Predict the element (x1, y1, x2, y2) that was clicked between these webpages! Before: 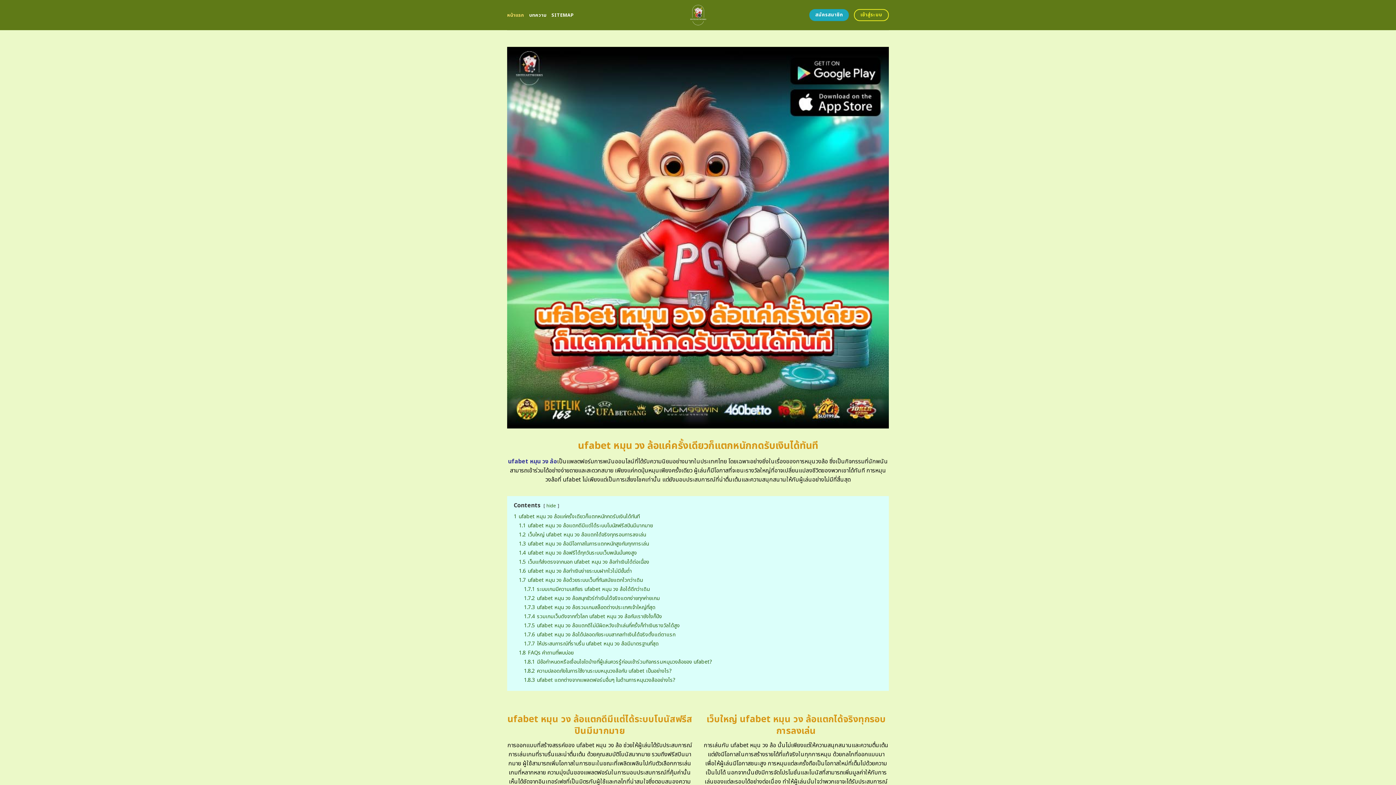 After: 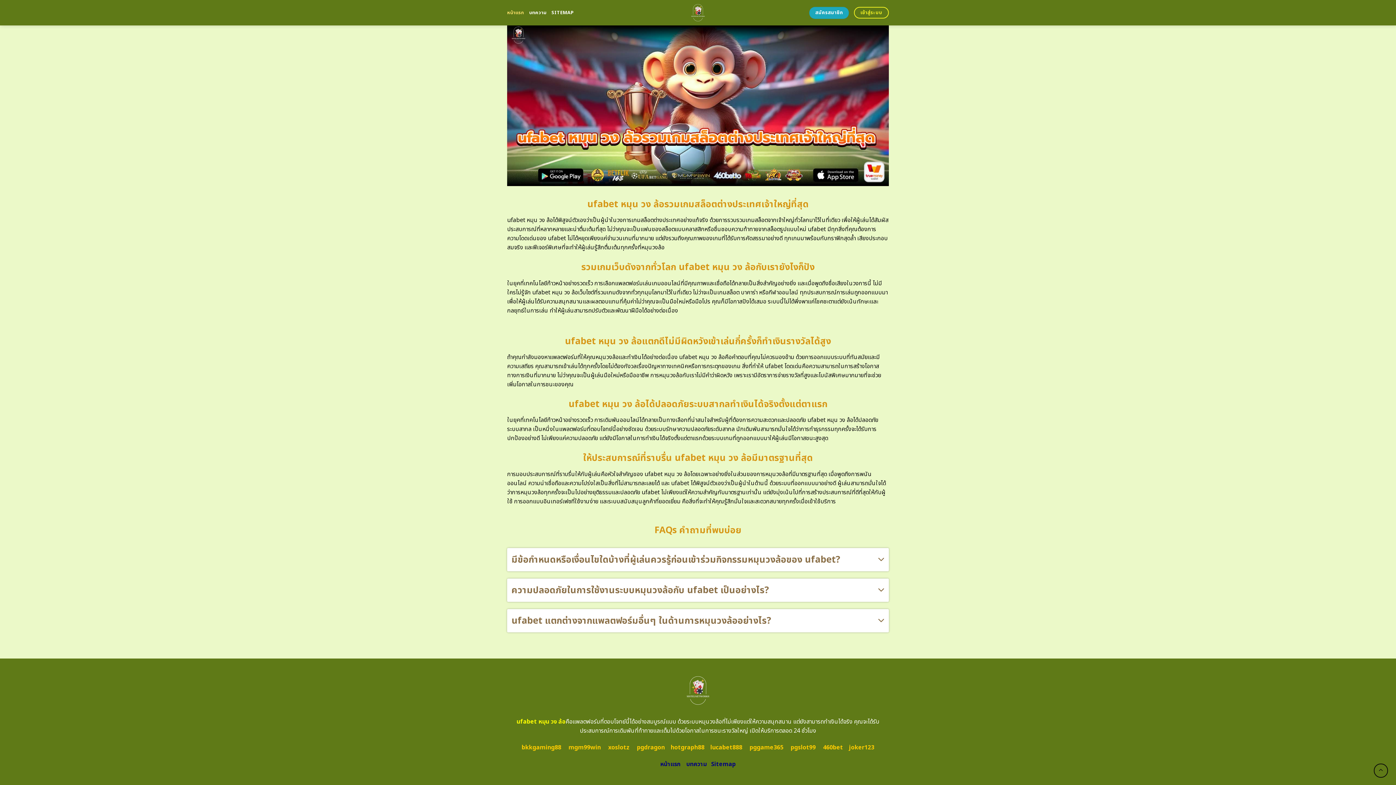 Action: label: 1.7.7 ให้ประสบการณ์ที่ราบรื่น ufabet หมุน วง ล้อมีมาตรฐานที่สุด bbox: (524, 640, 658, 647)